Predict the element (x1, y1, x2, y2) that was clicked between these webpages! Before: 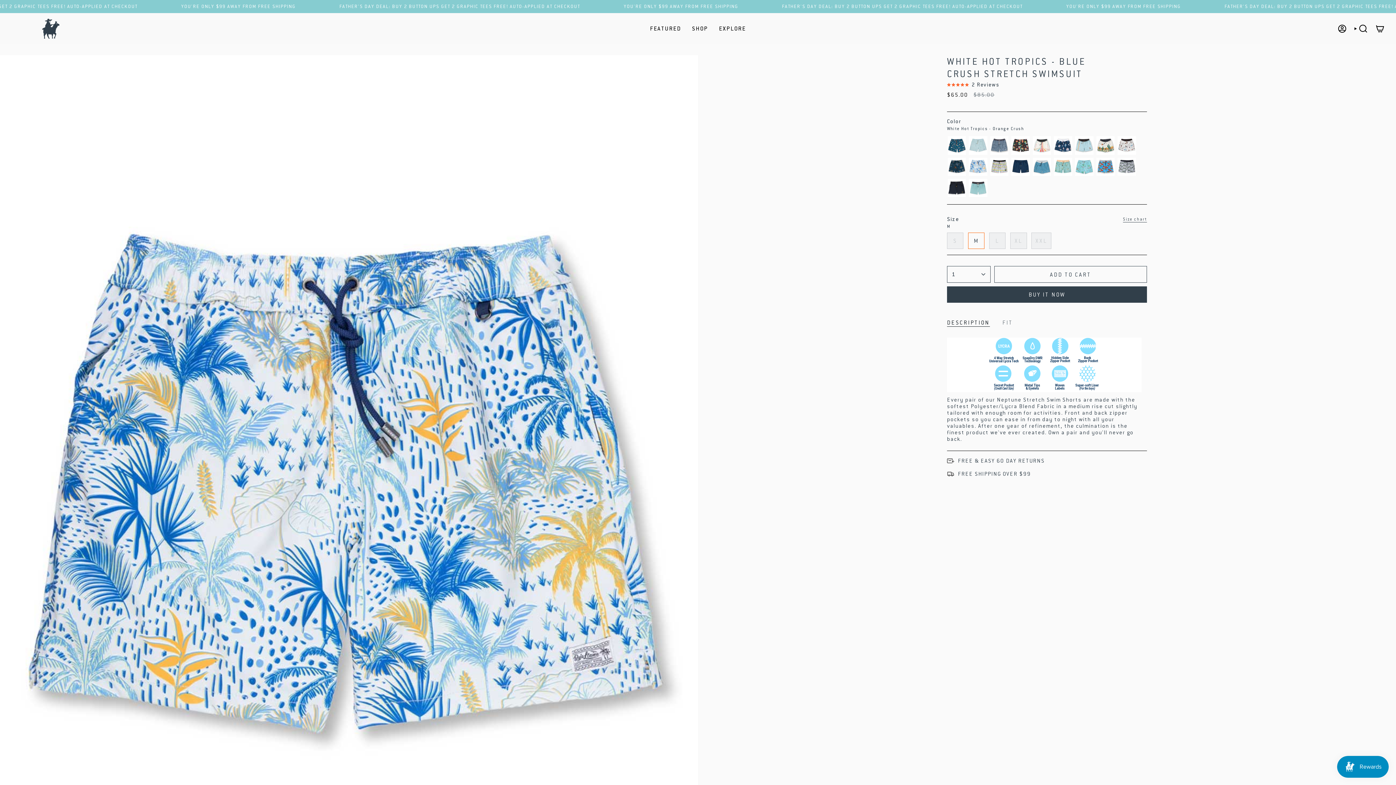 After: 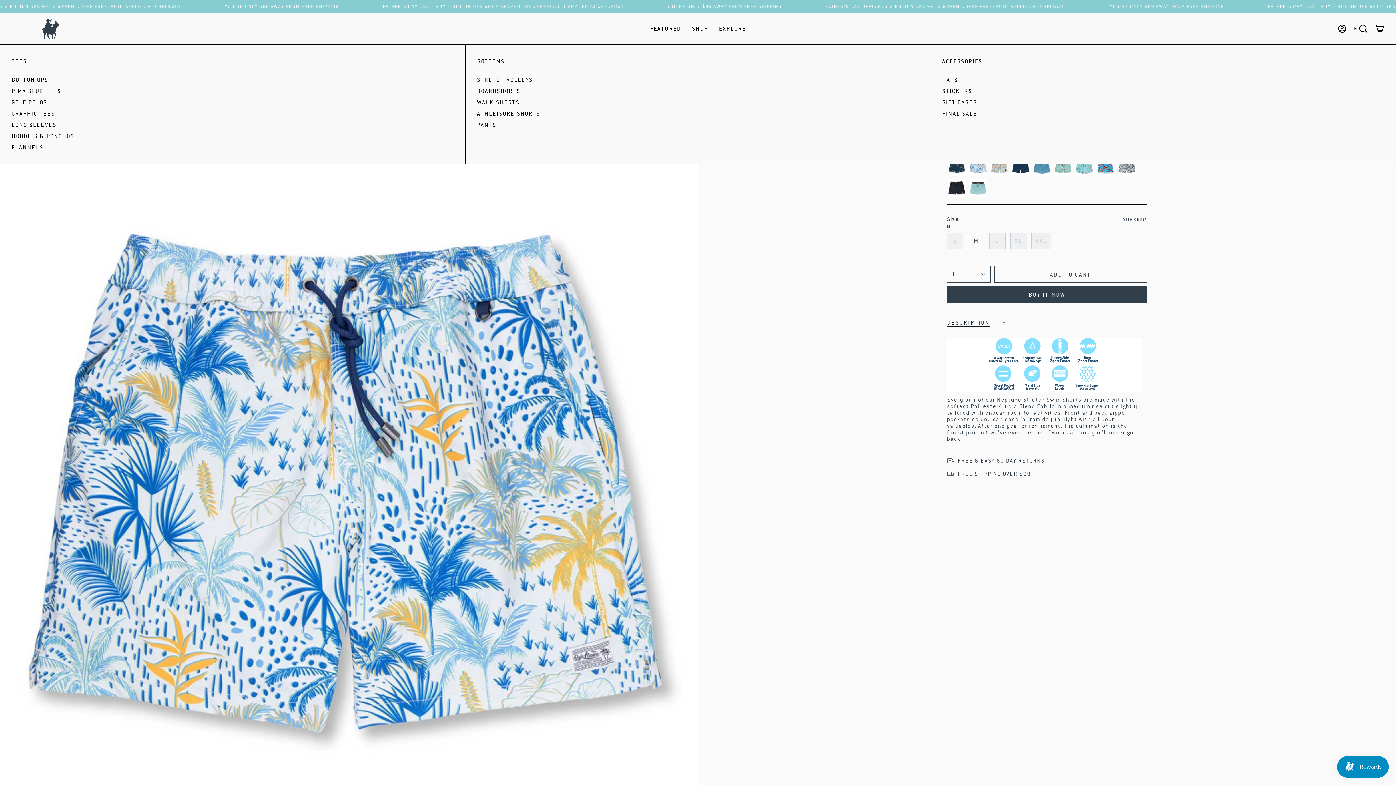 Action: label: SHOP bbox: (686, 18, 713, 38)